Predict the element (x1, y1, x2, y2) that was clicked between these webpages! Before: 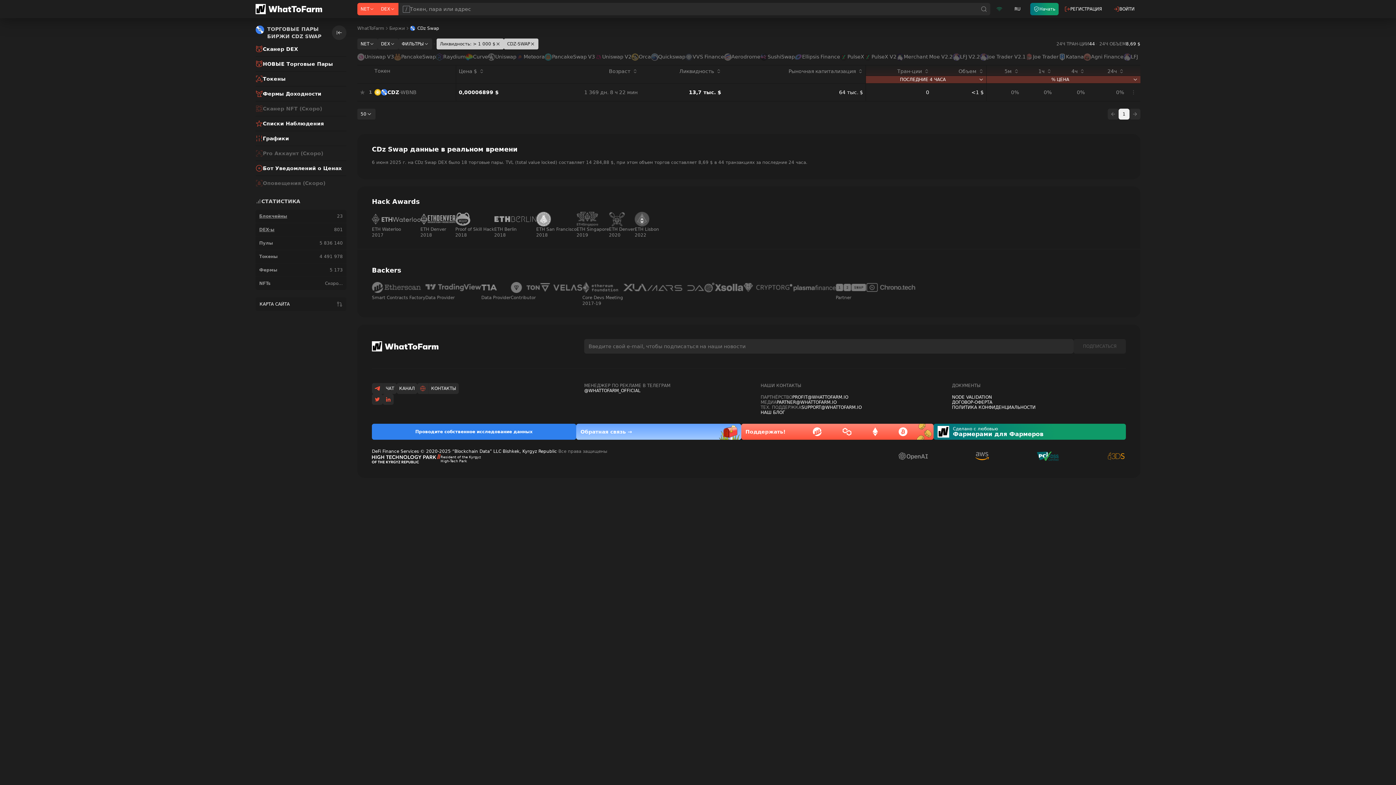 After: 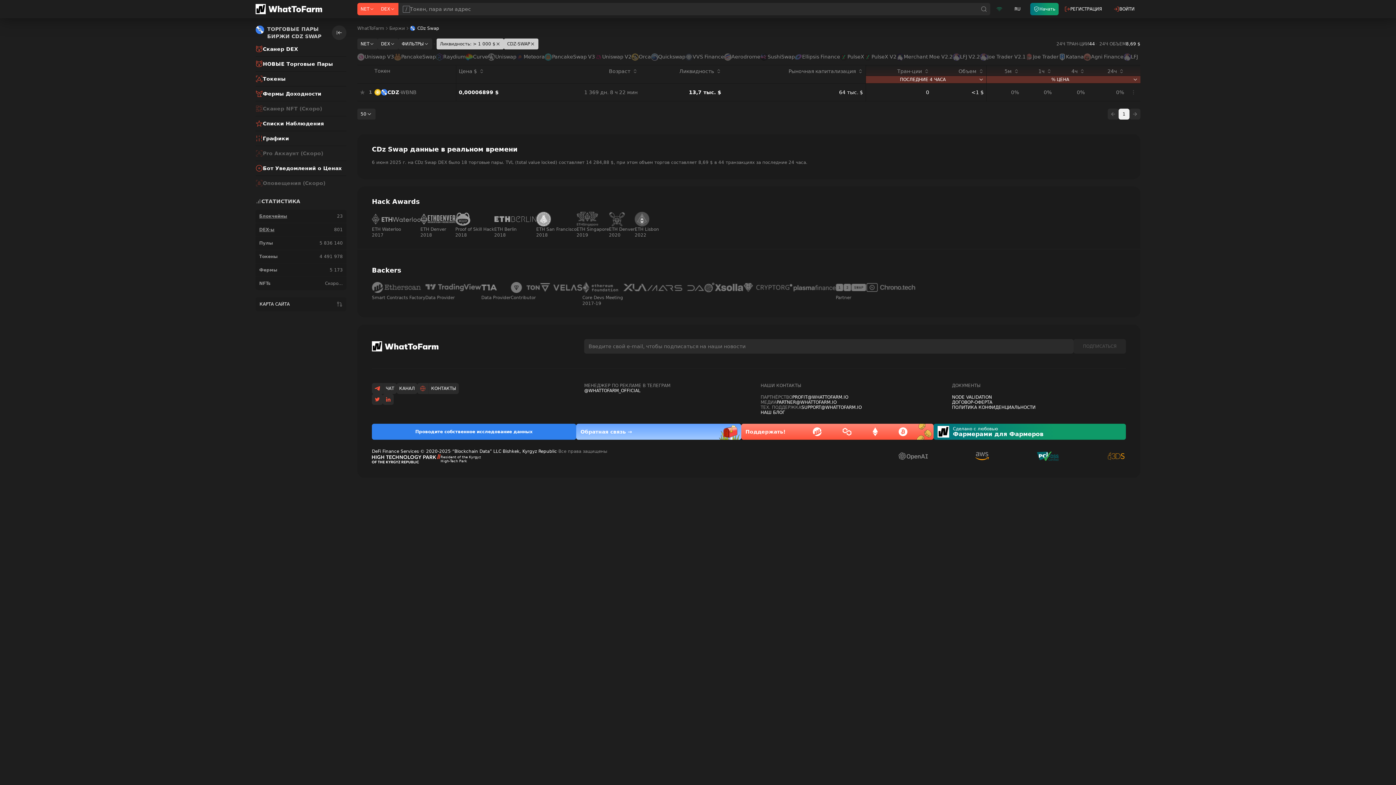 Action: bbox: (871, 427, 878, 437)